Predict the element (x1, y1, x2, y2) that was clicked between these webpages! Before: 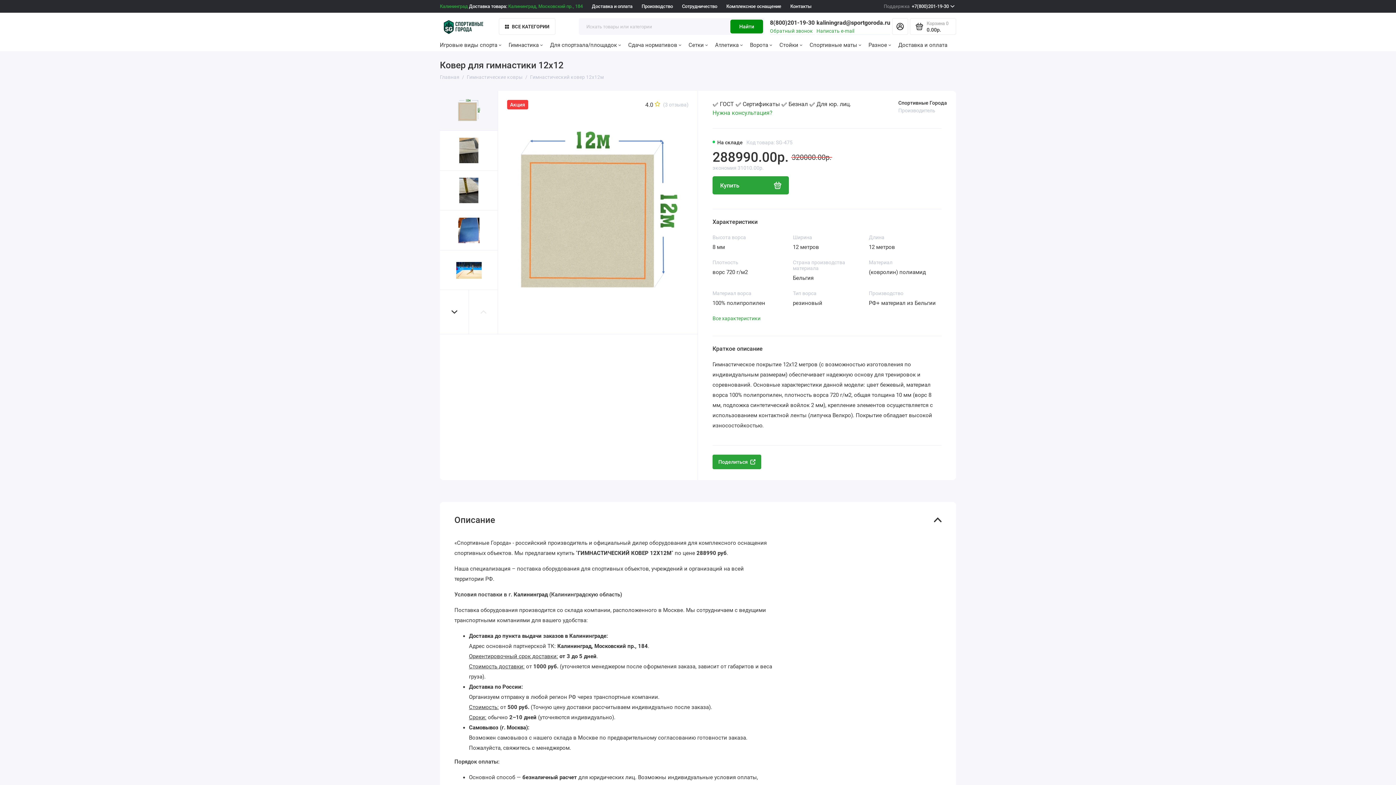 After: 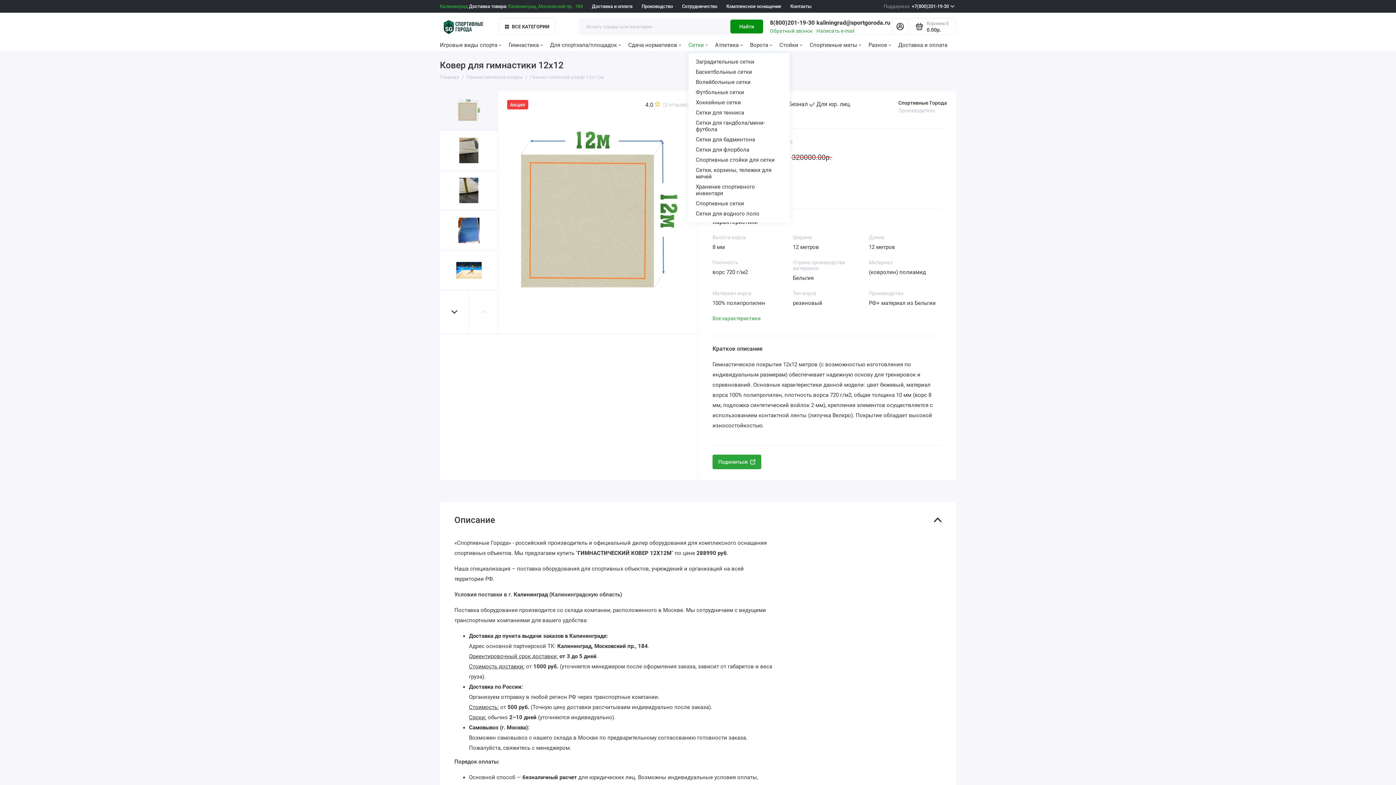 Action: label: Сетки bbox: (688, 38, 708, 51)